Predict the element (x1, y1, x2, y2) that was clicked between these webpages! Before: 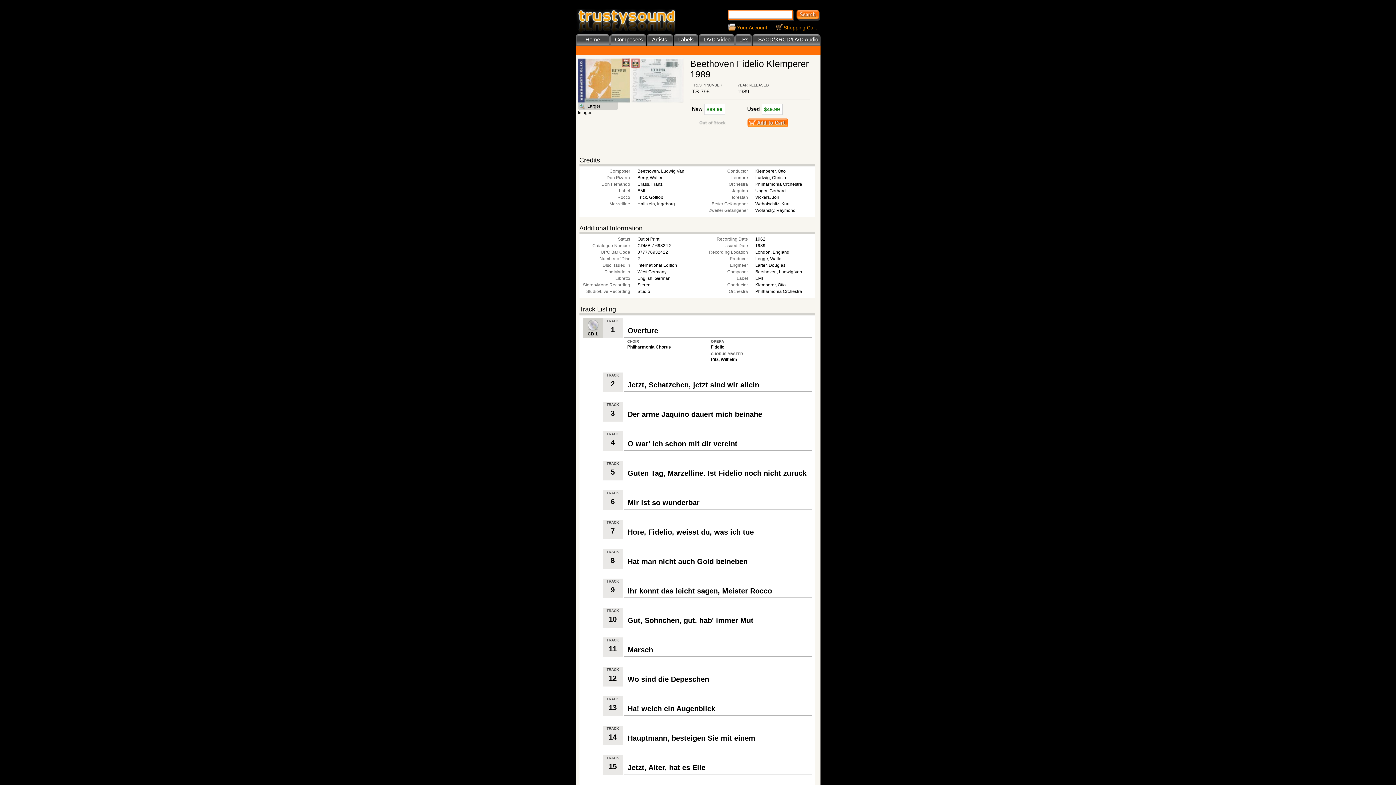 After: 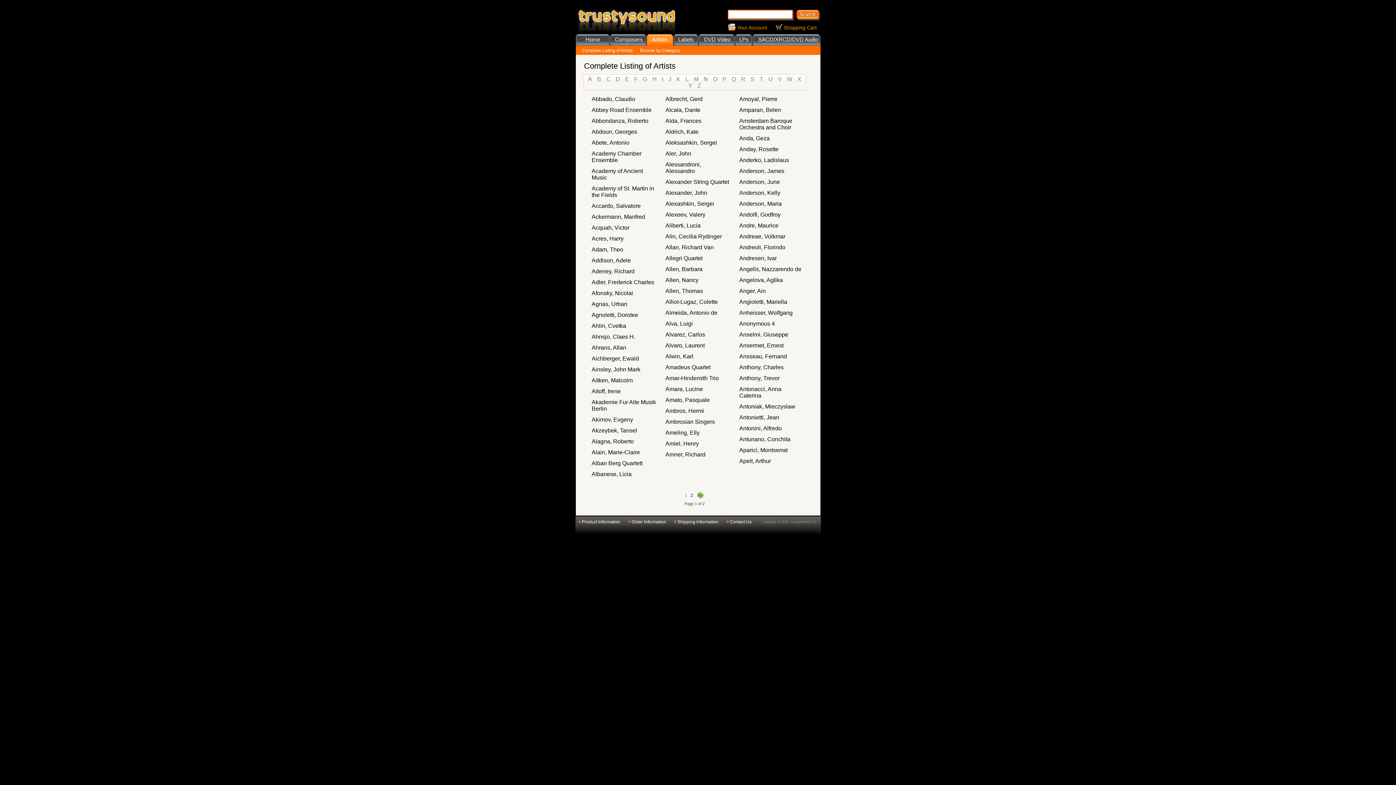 Action: label: Artists bbox: (646, 34, 673, 45)